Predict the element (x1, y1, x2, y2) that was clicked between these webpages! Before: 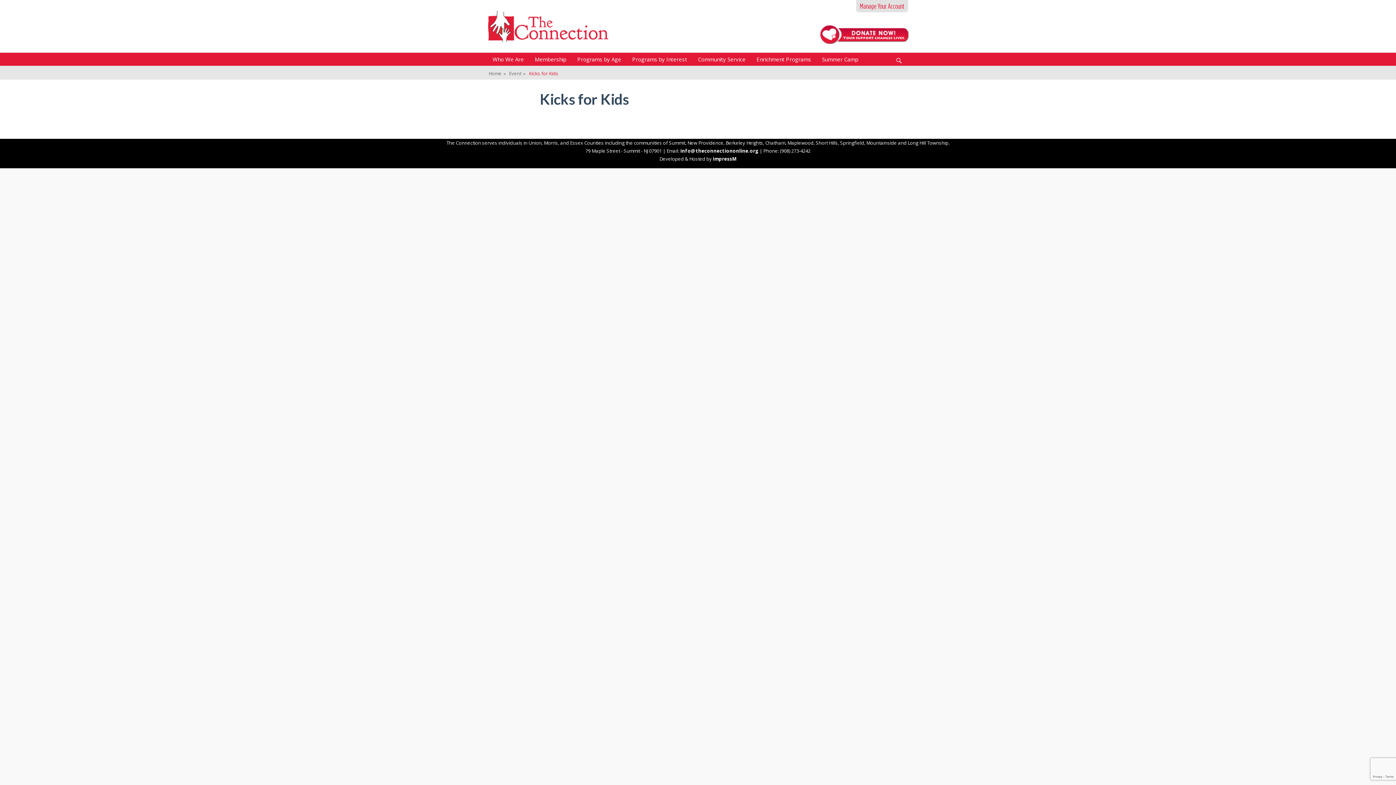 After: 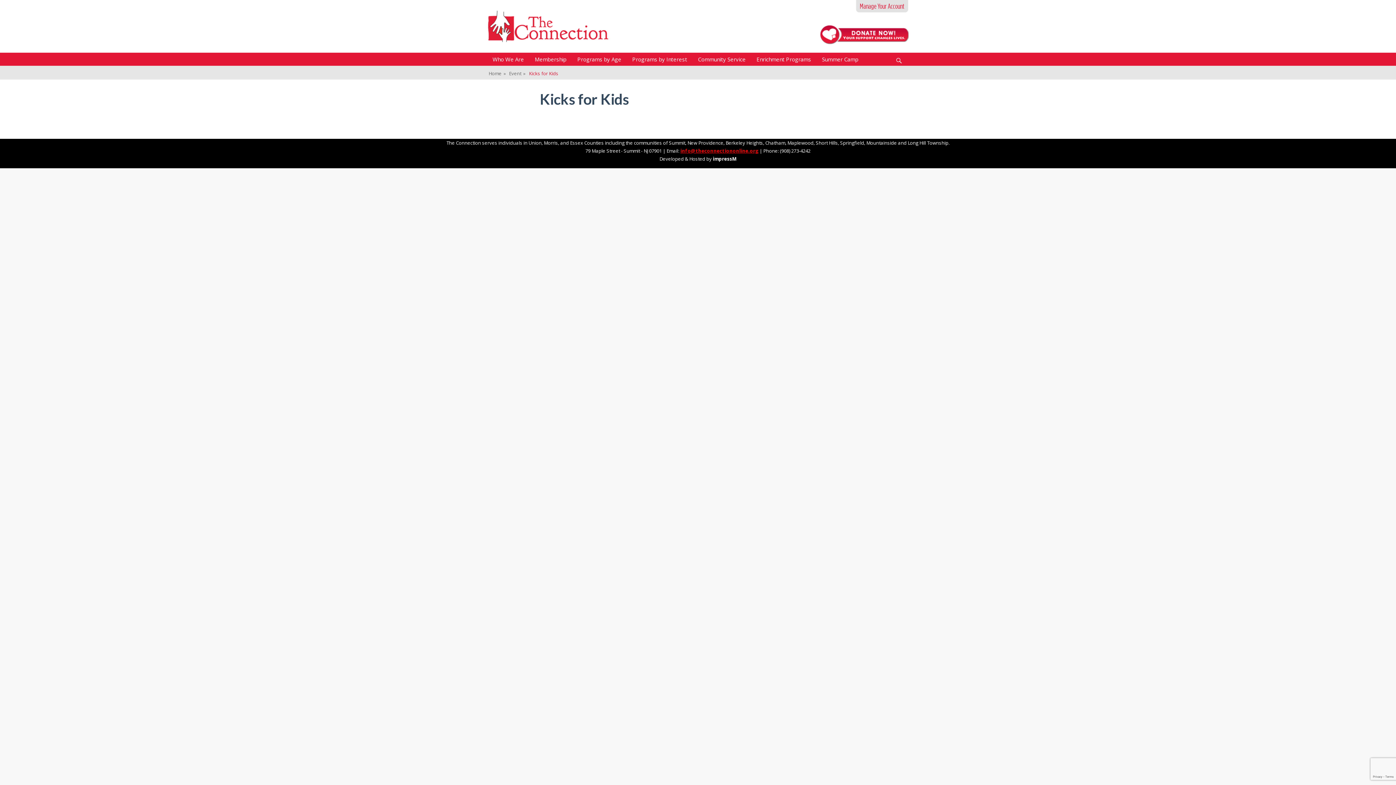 Action: label: info@theconnectiononline.org bbox: (680, 147, 758, 154)